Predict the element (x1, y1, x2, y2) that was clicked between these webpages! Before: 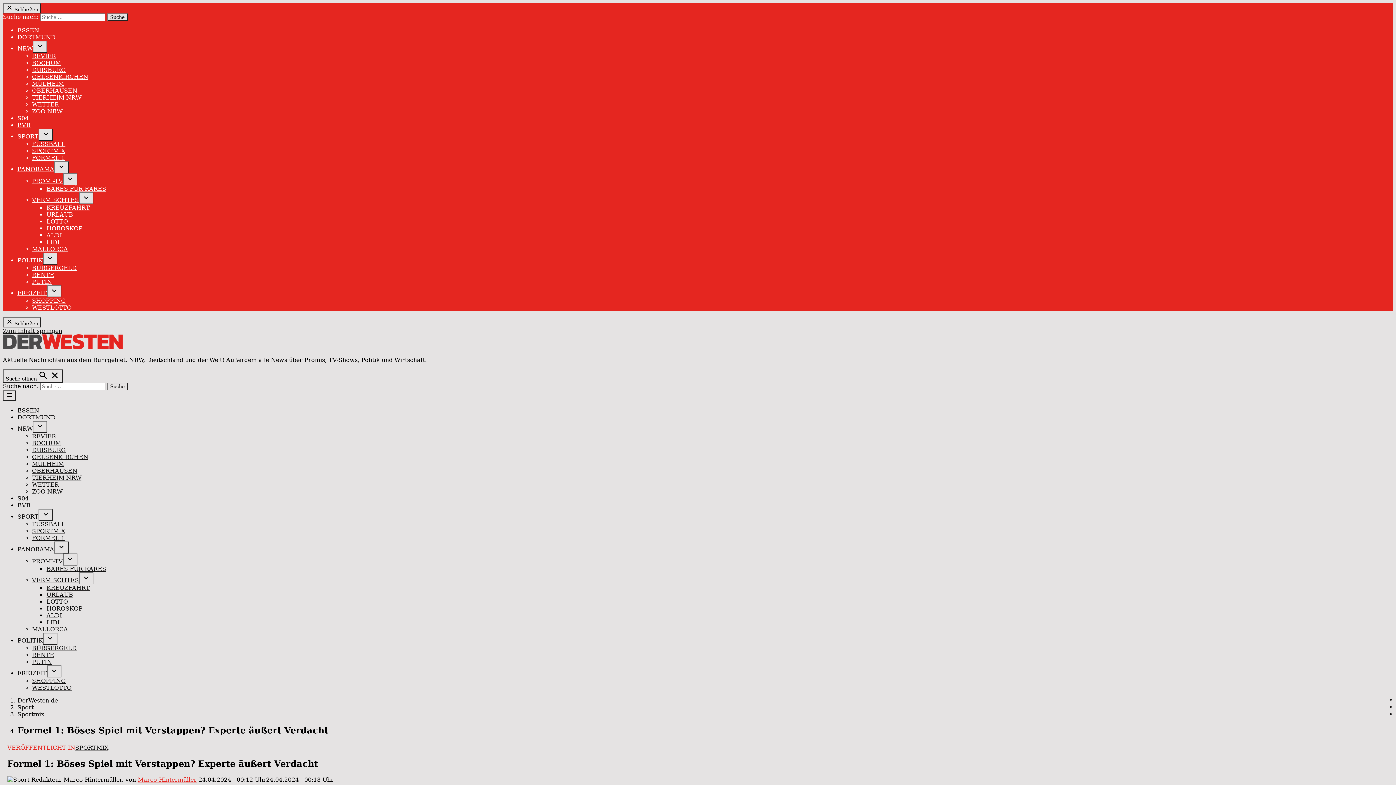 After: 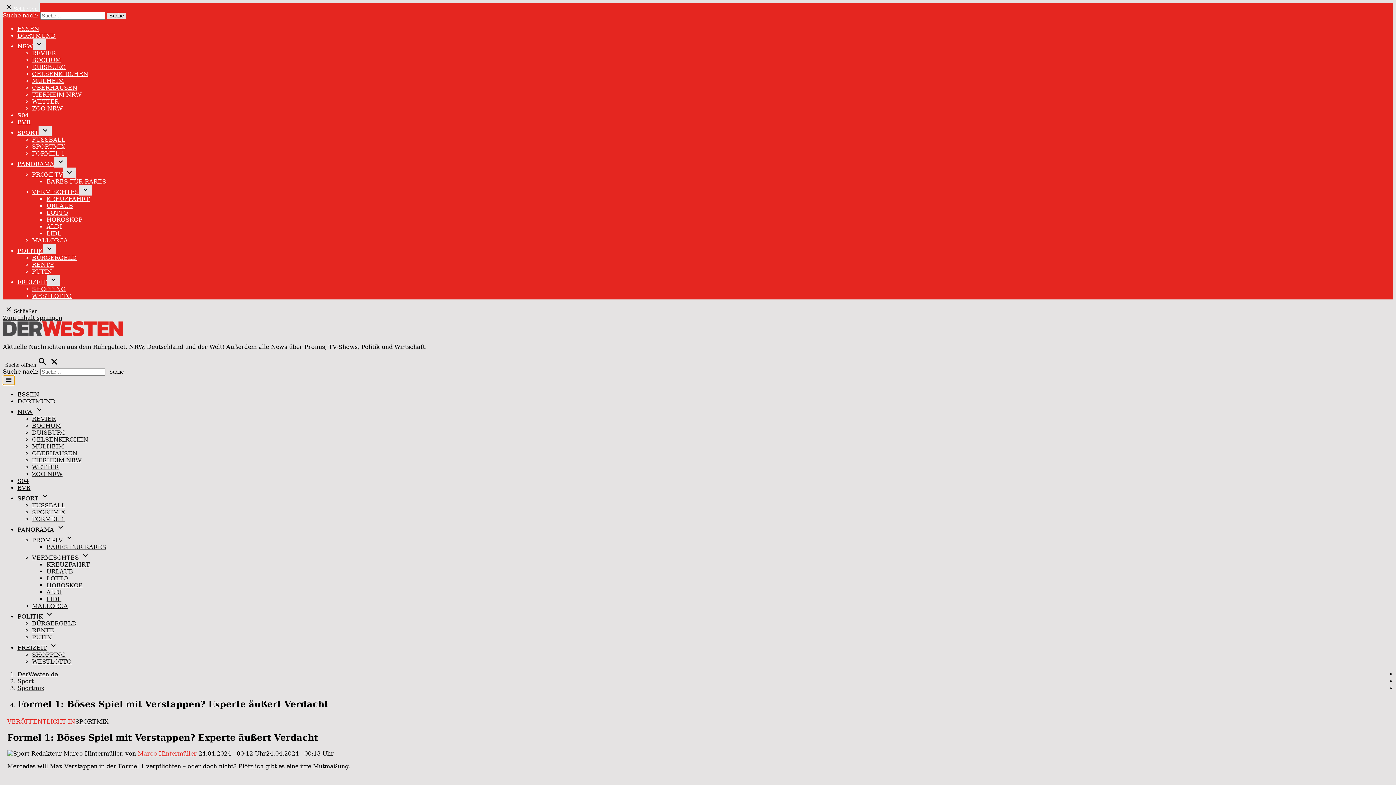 Action: bbox: (2, 2, 41, 13) label:  Schließen